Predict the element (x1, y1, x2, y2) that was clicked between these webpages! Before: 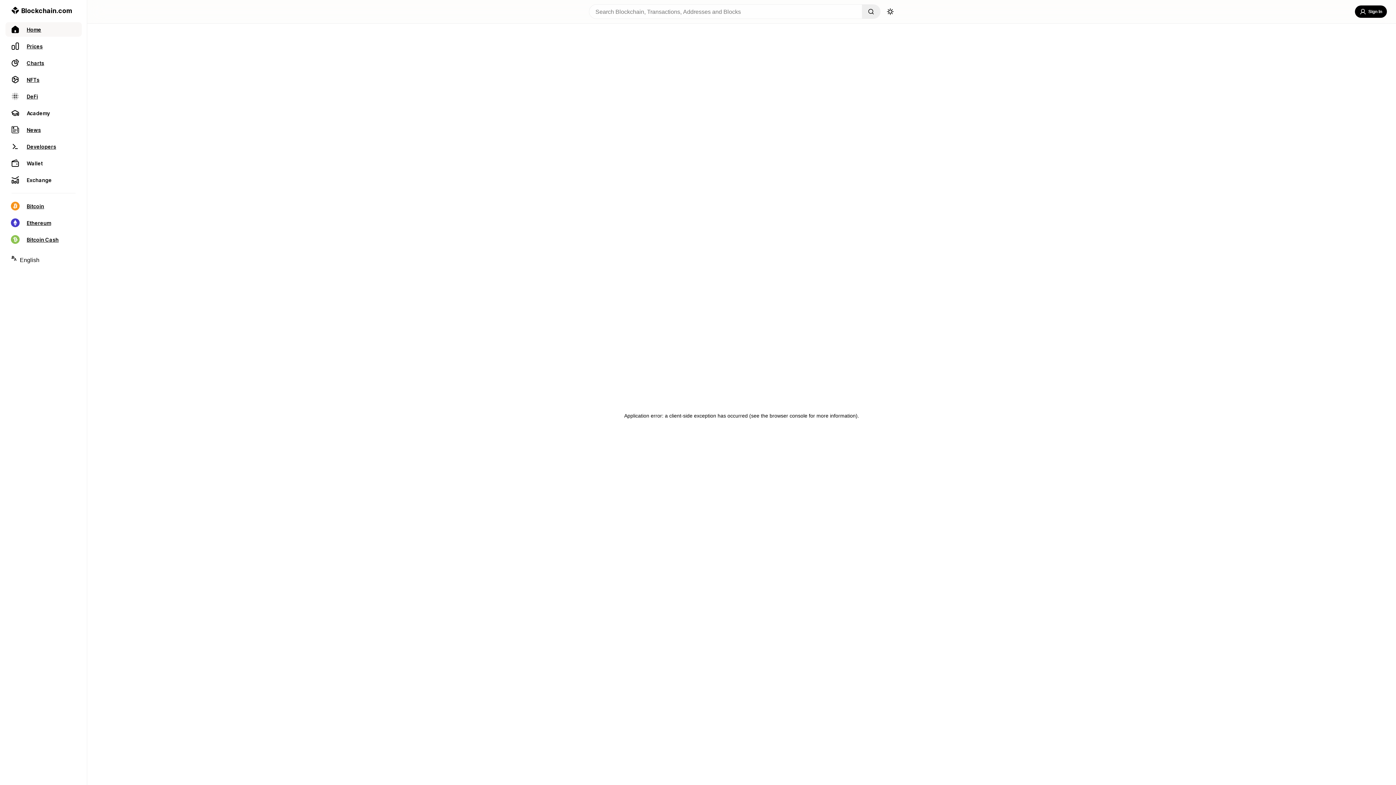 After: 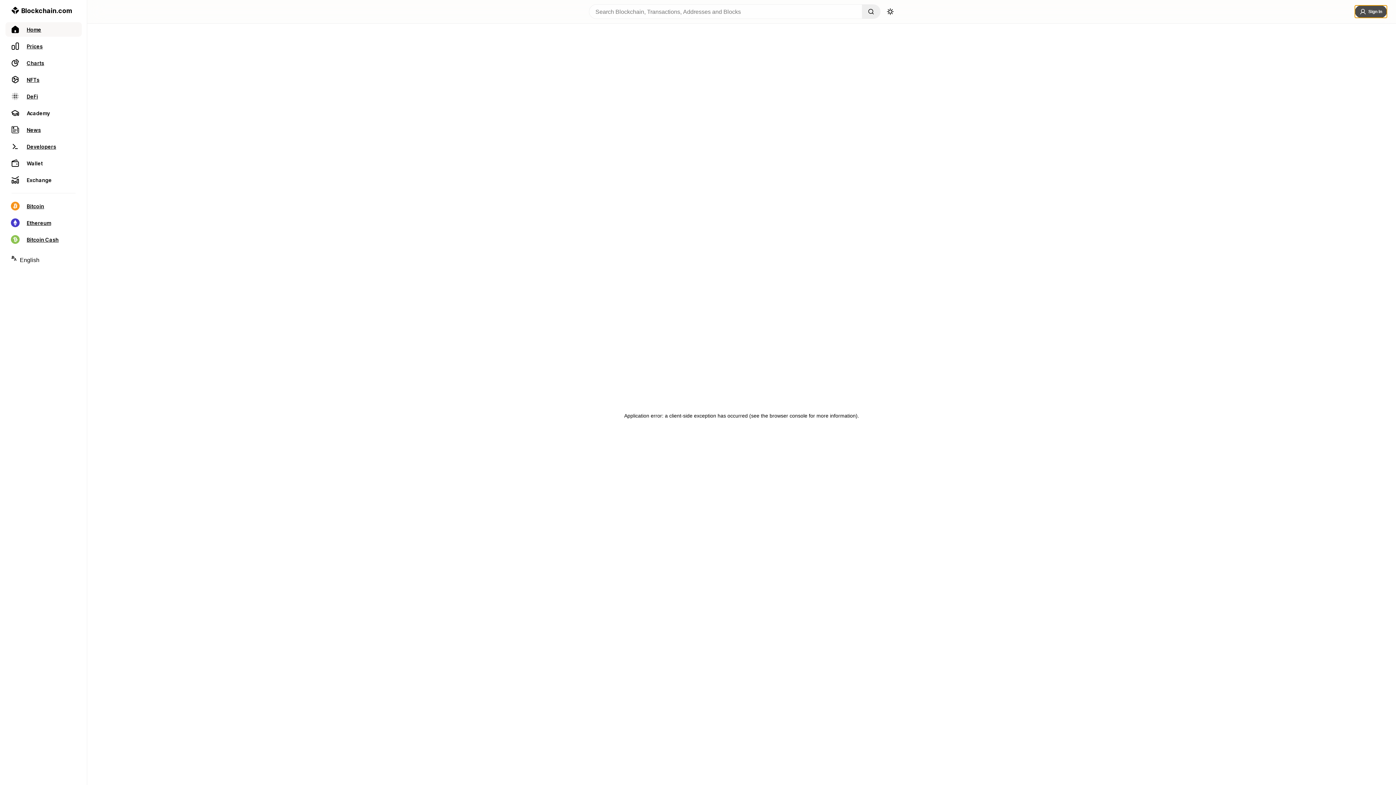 Action: label: Sign In bbox: (1355, 5, 1387, 17)